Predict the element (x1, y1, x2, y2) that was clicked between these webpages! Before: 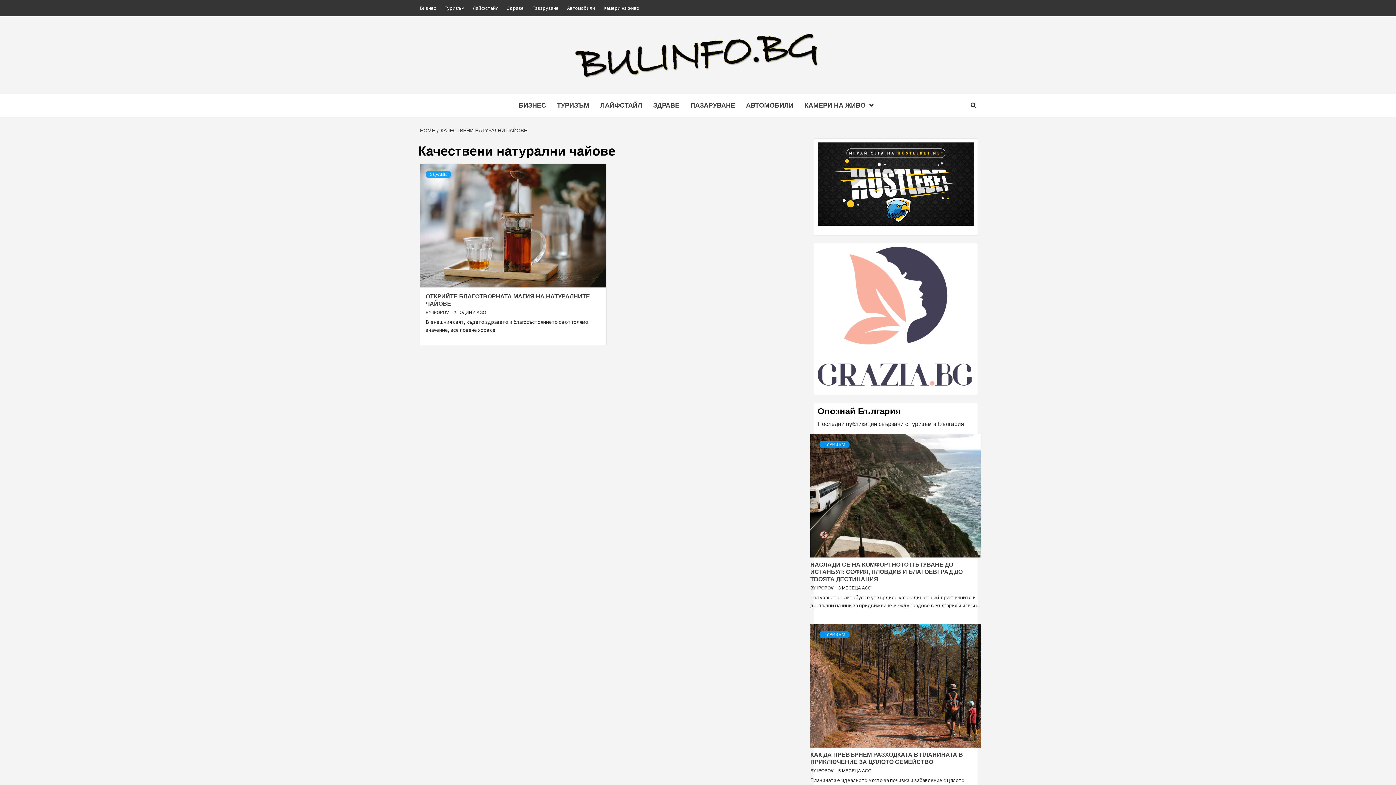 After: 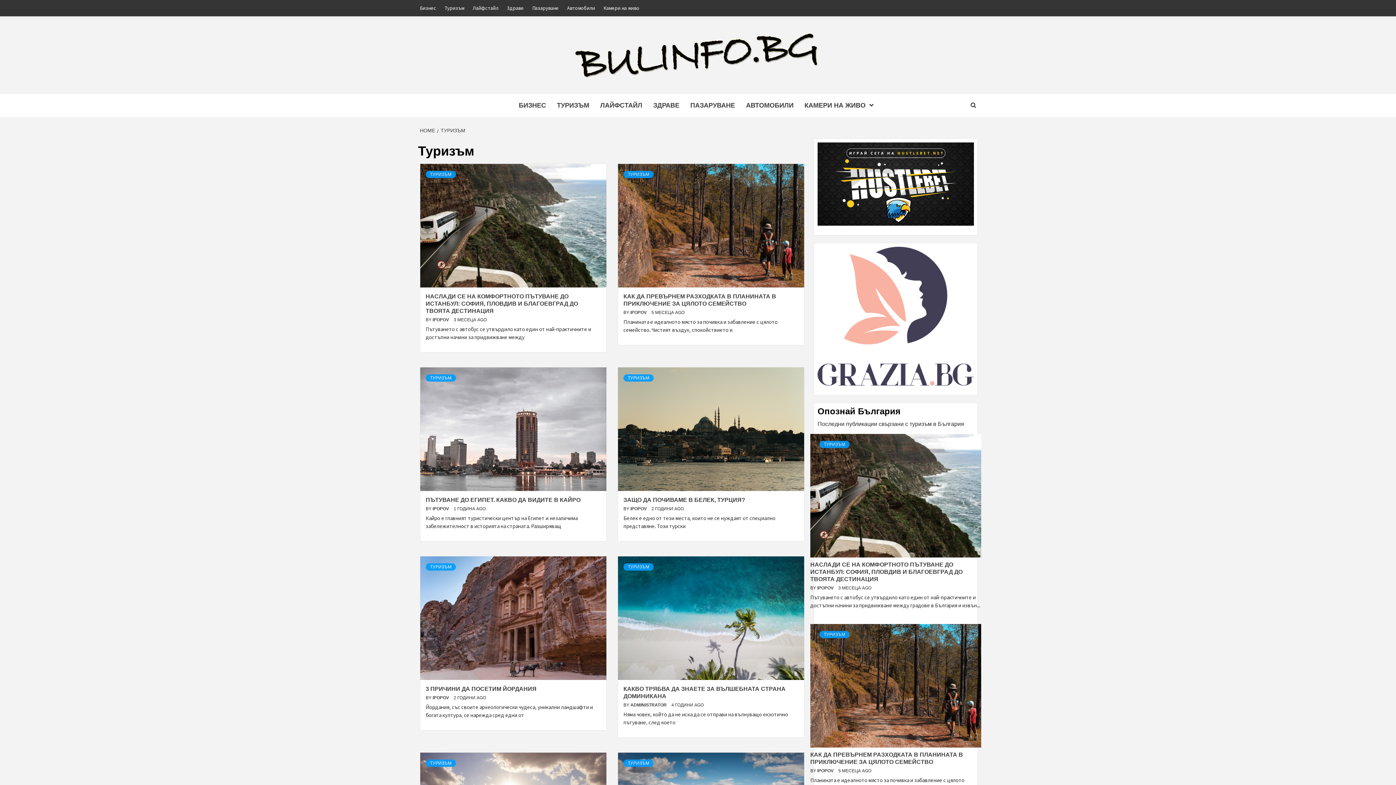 Action: bbox: (819, 441, 849, 448) label: ТУРИЗЪМ